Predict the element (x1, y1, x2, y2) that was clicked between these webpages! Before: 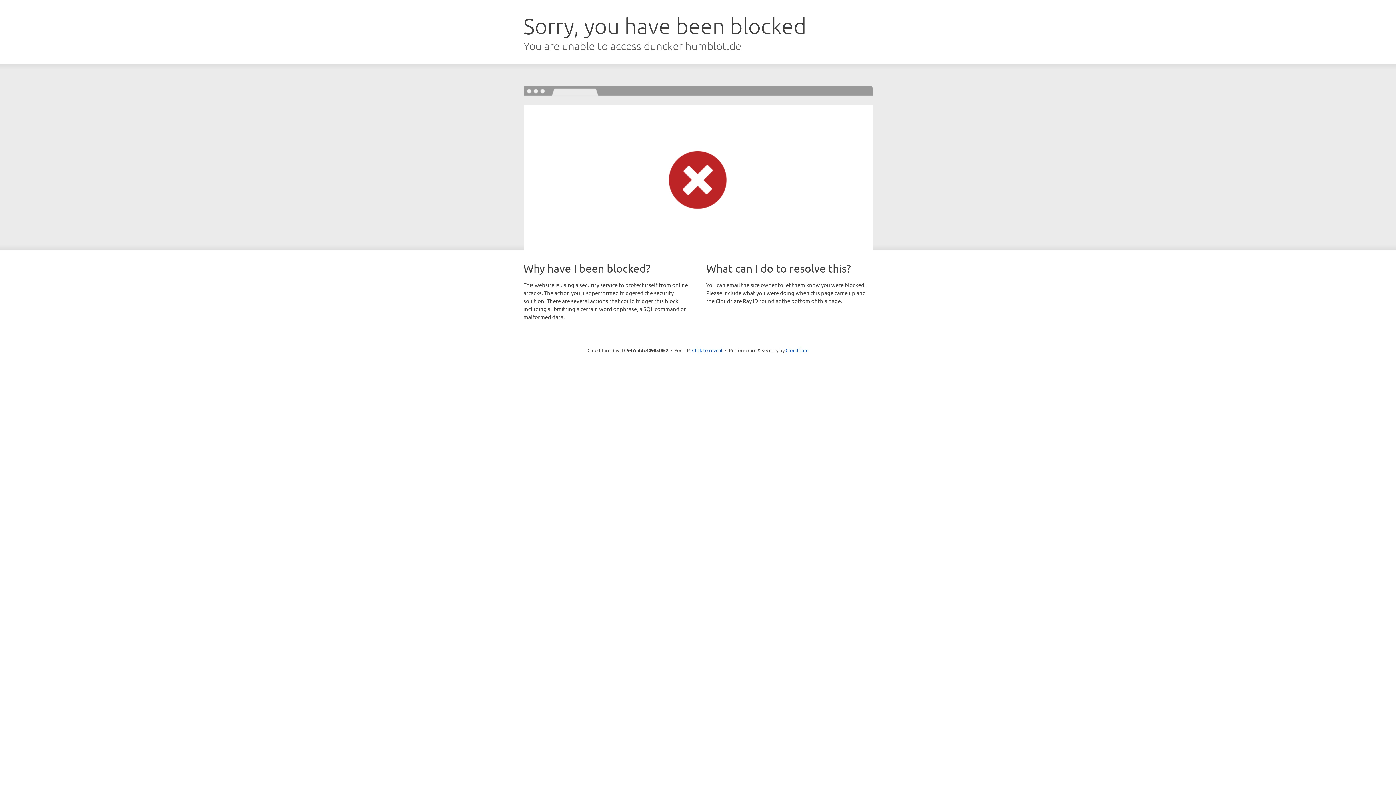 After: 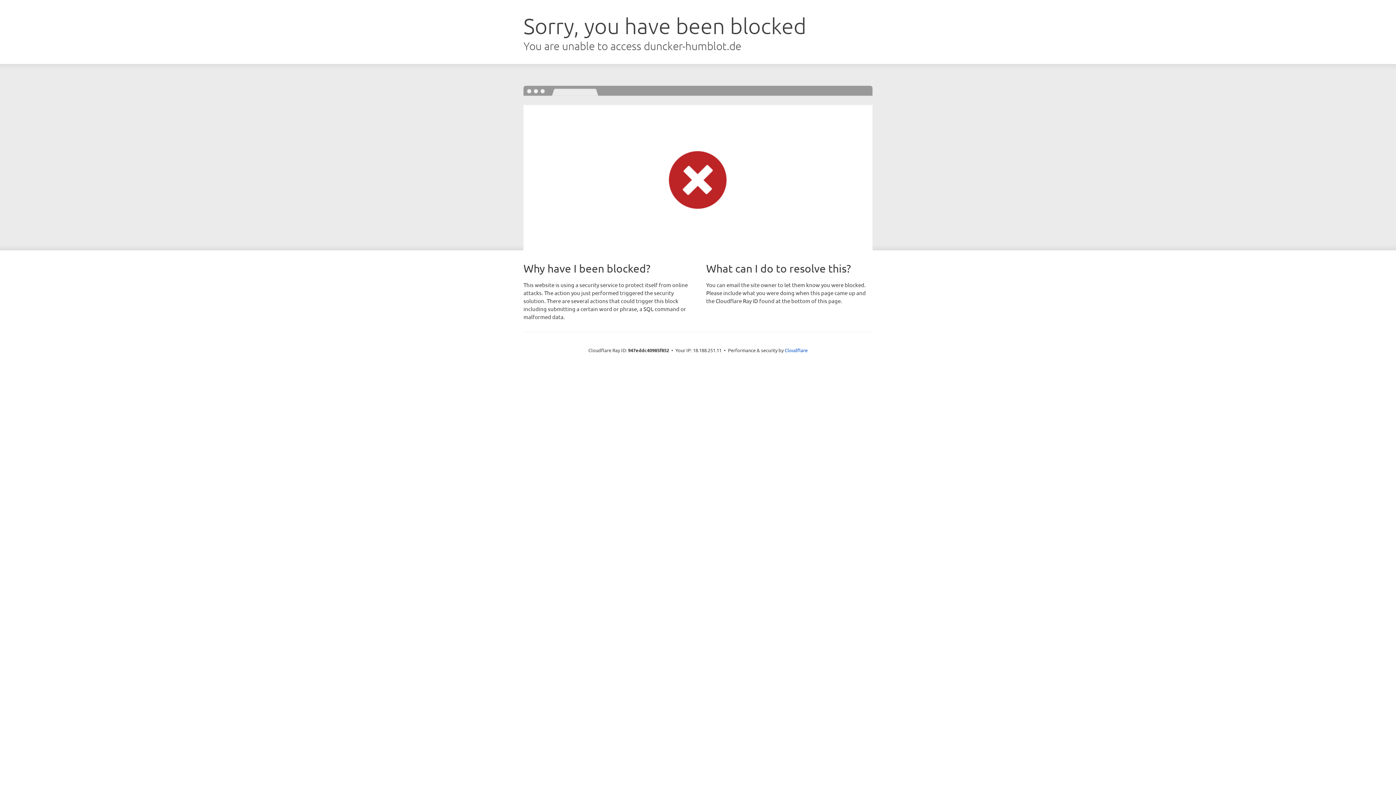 Action: bbox: (692, 346, 722, 353) label: Click to reveal